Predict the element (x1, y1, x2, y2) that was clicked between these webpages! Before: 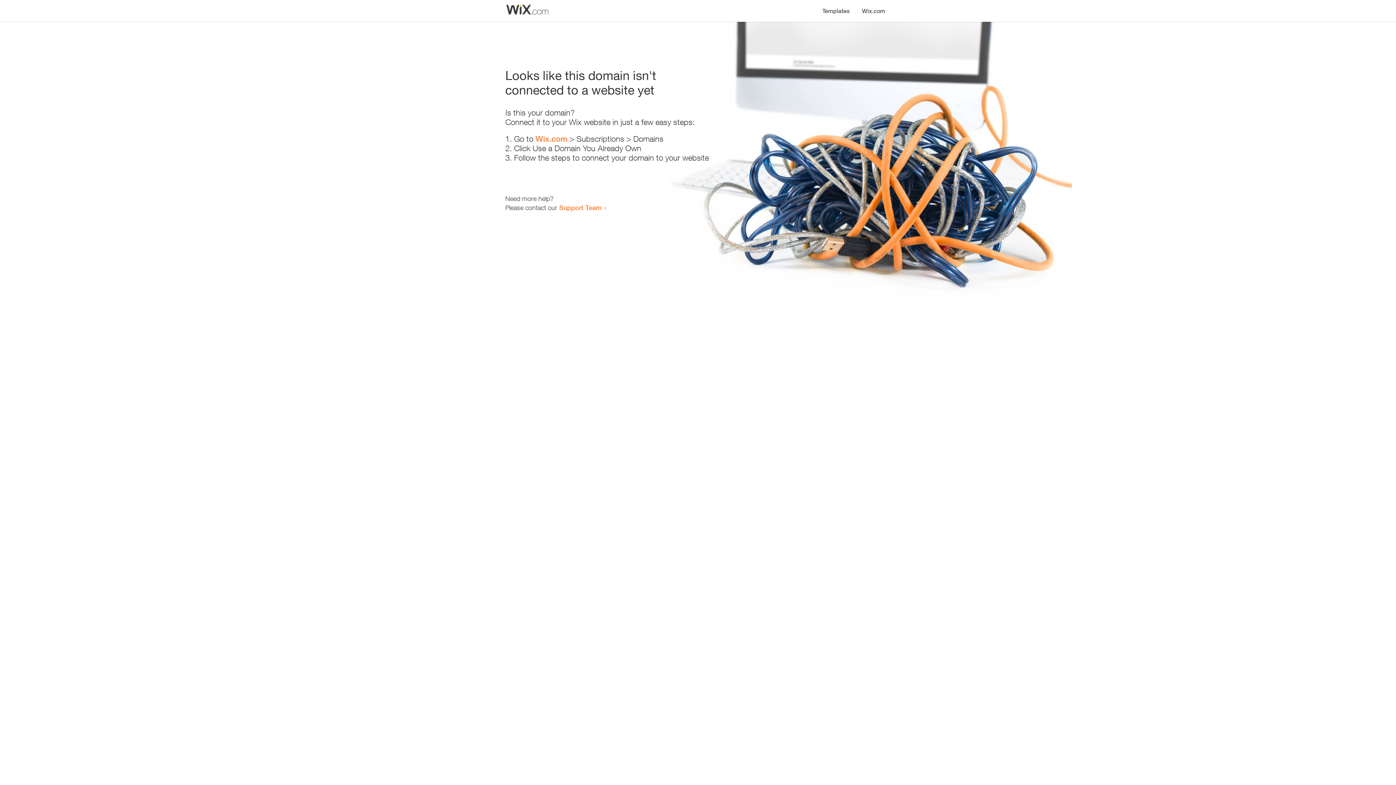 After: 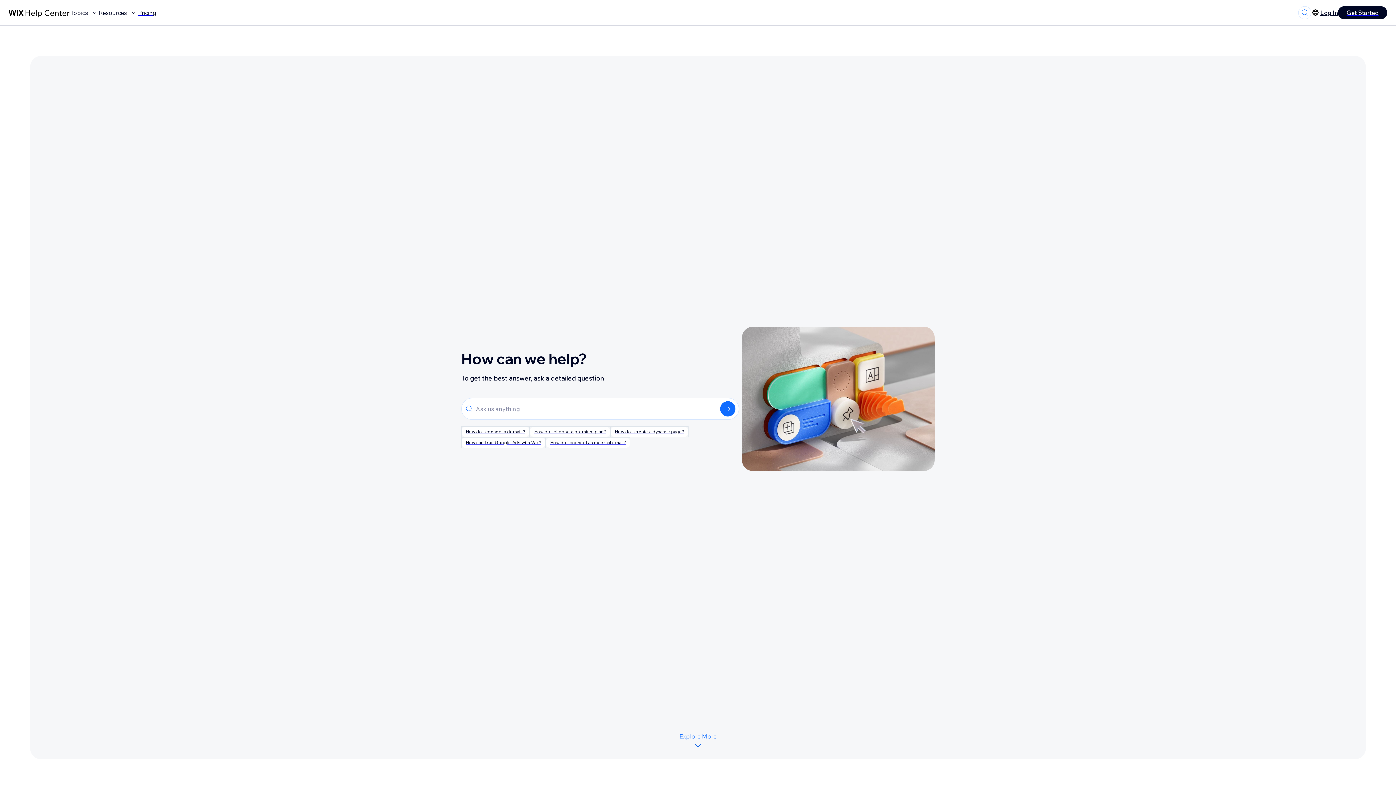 Action: label: Support Team bbox: (559, 203, 601, 211)